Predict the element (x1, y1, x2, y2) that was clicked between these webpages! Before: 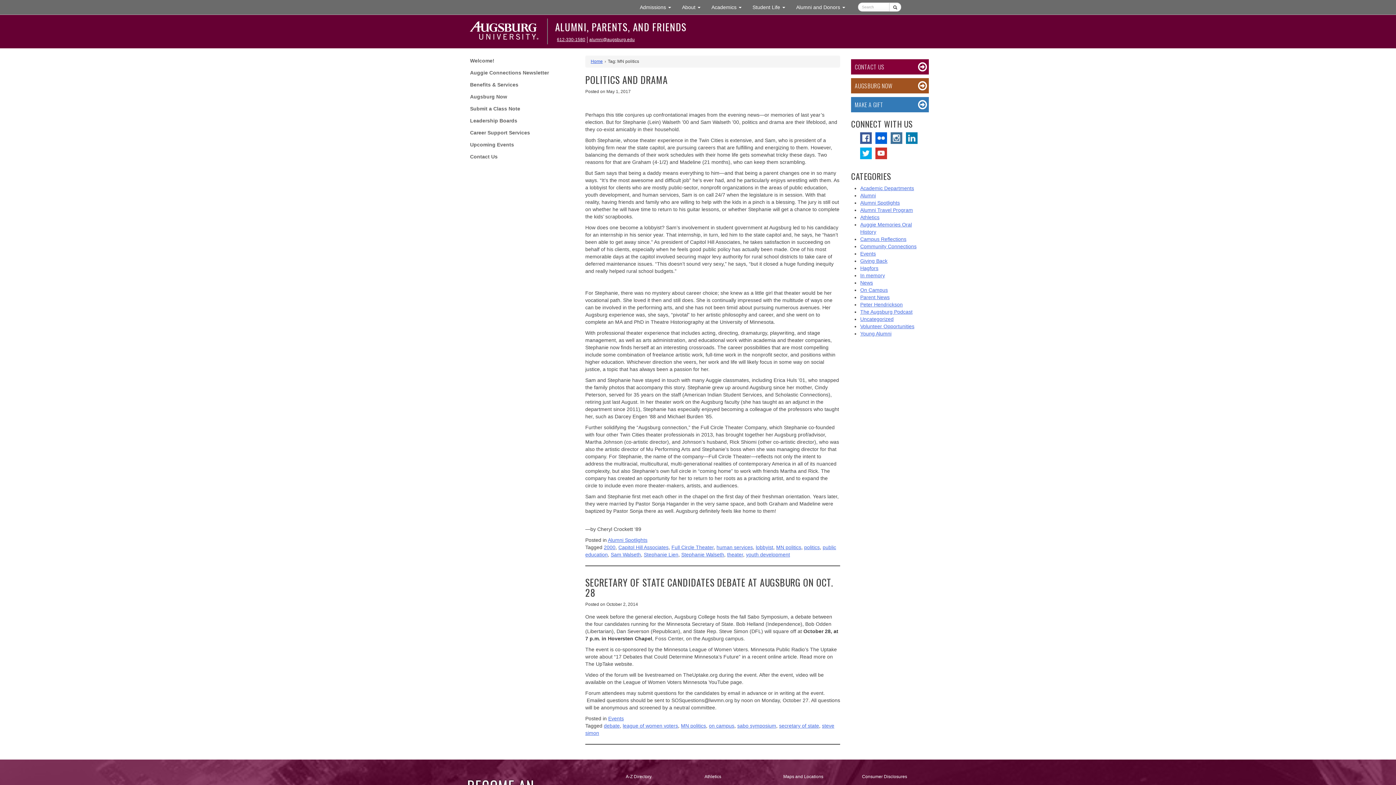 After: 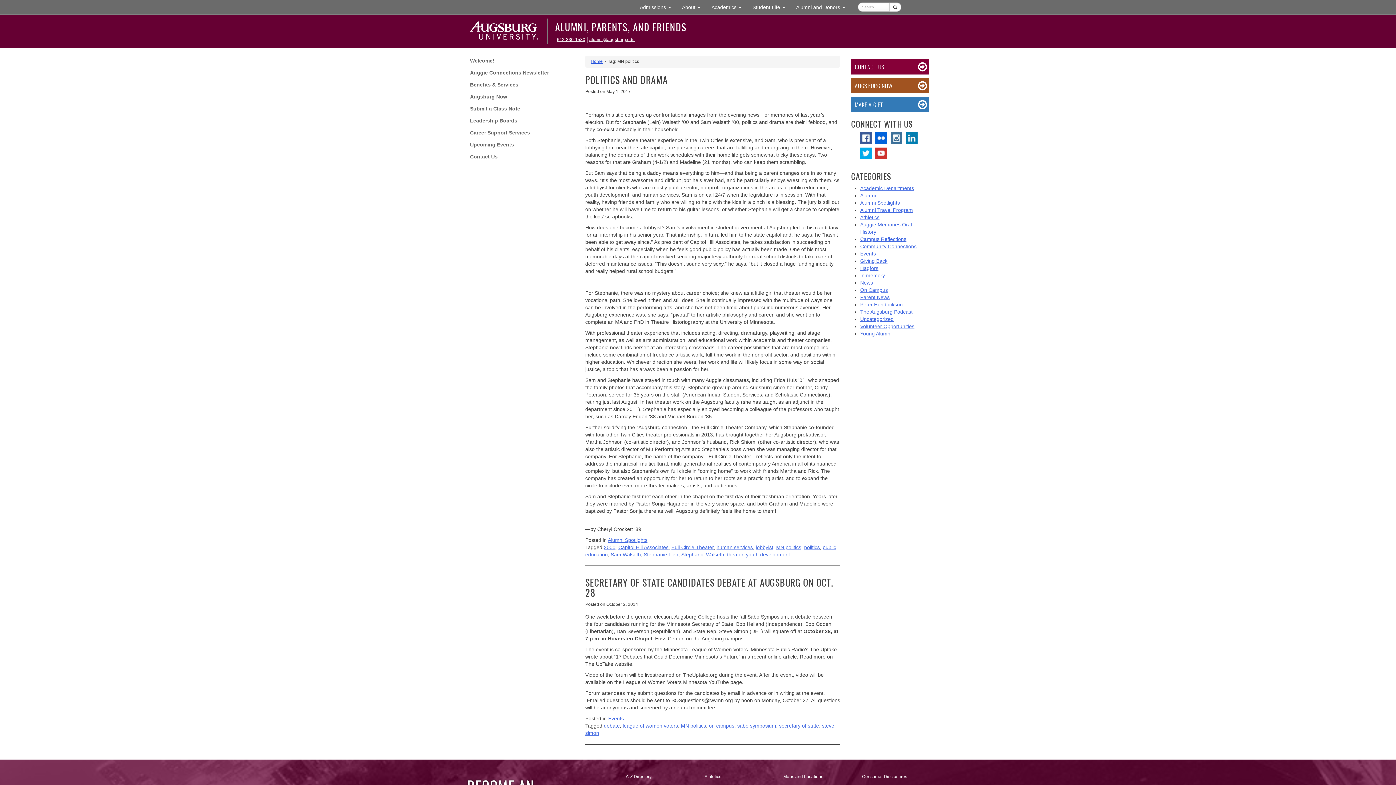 Action: bbox: (891, 134, 902, 140)